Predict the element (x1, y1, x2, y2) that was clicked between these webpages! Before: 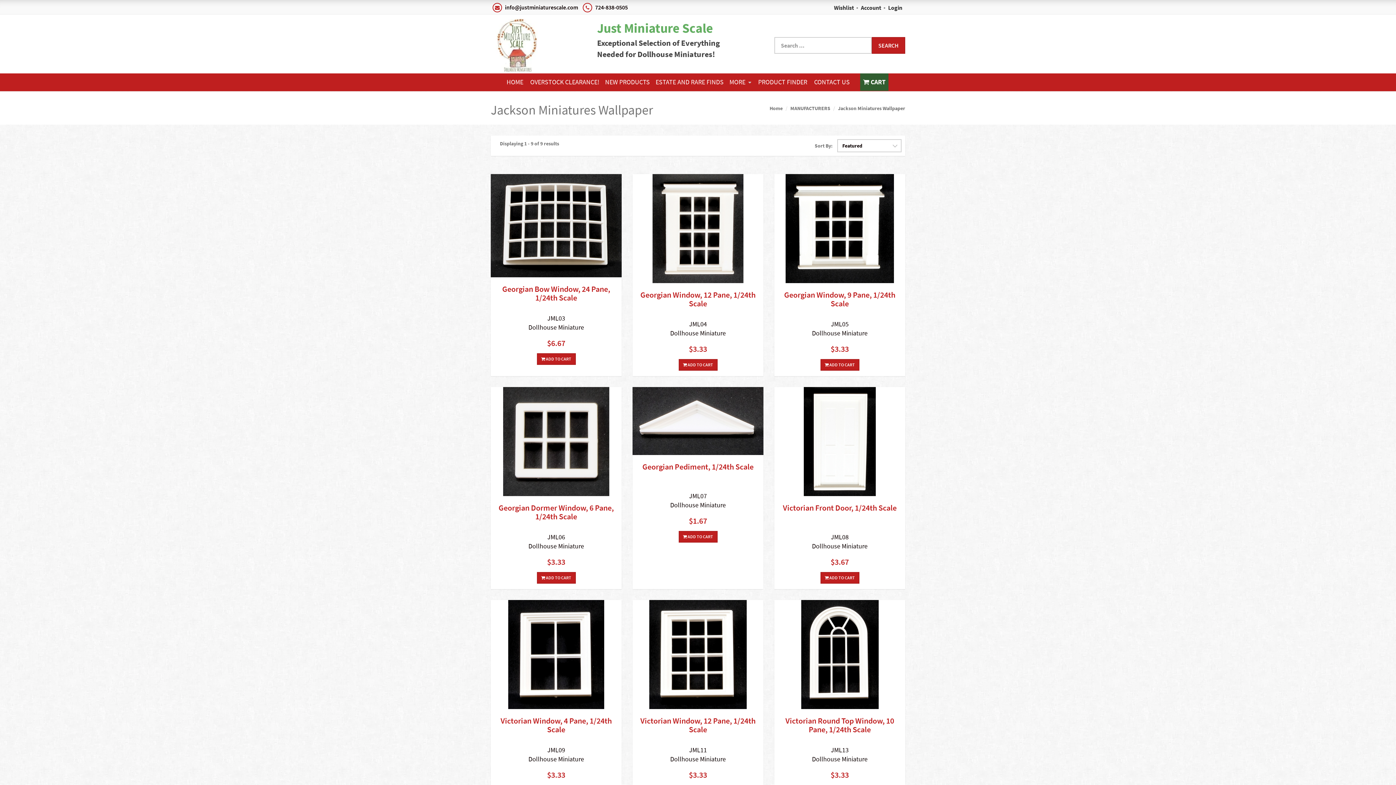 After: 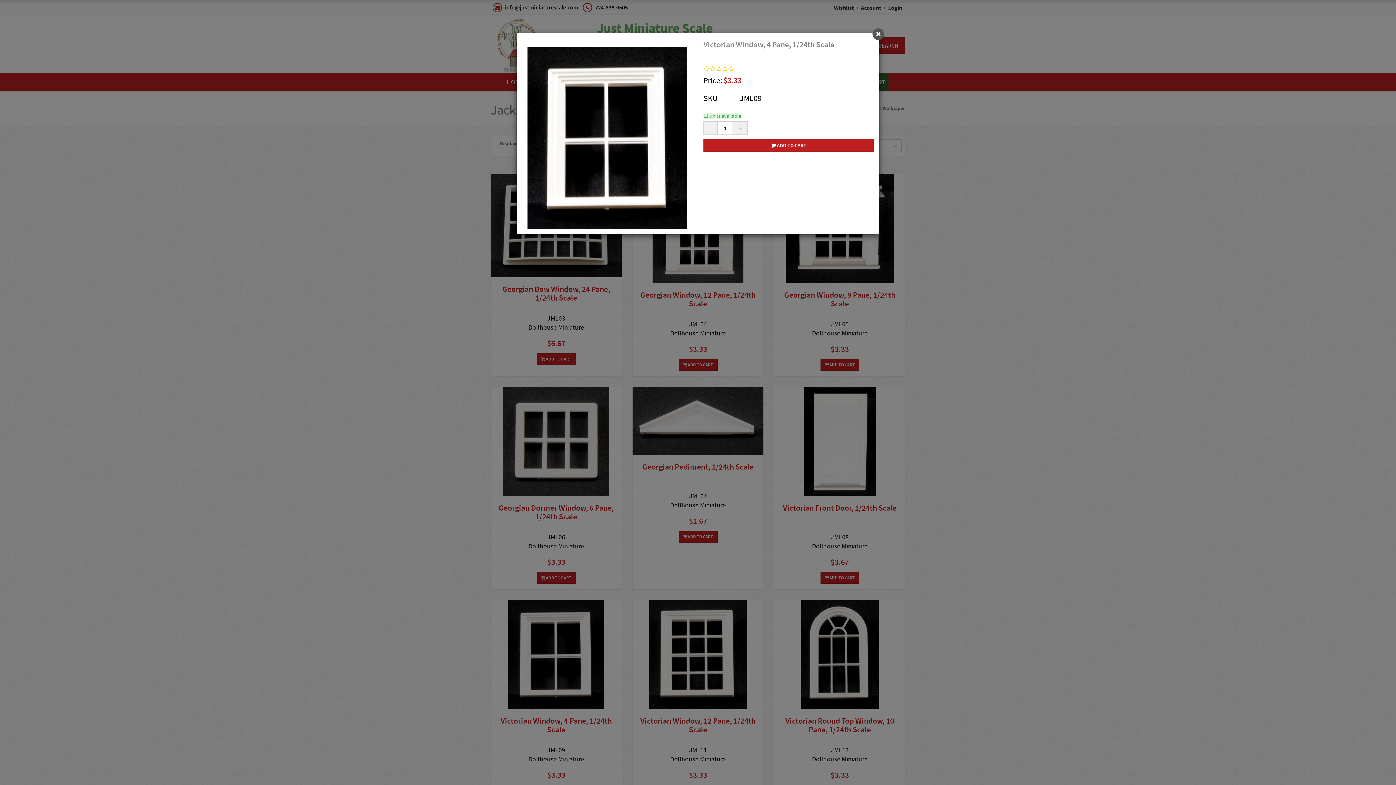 Action: bbox: (490, 643, 621, 668) label: QUICK VIEW